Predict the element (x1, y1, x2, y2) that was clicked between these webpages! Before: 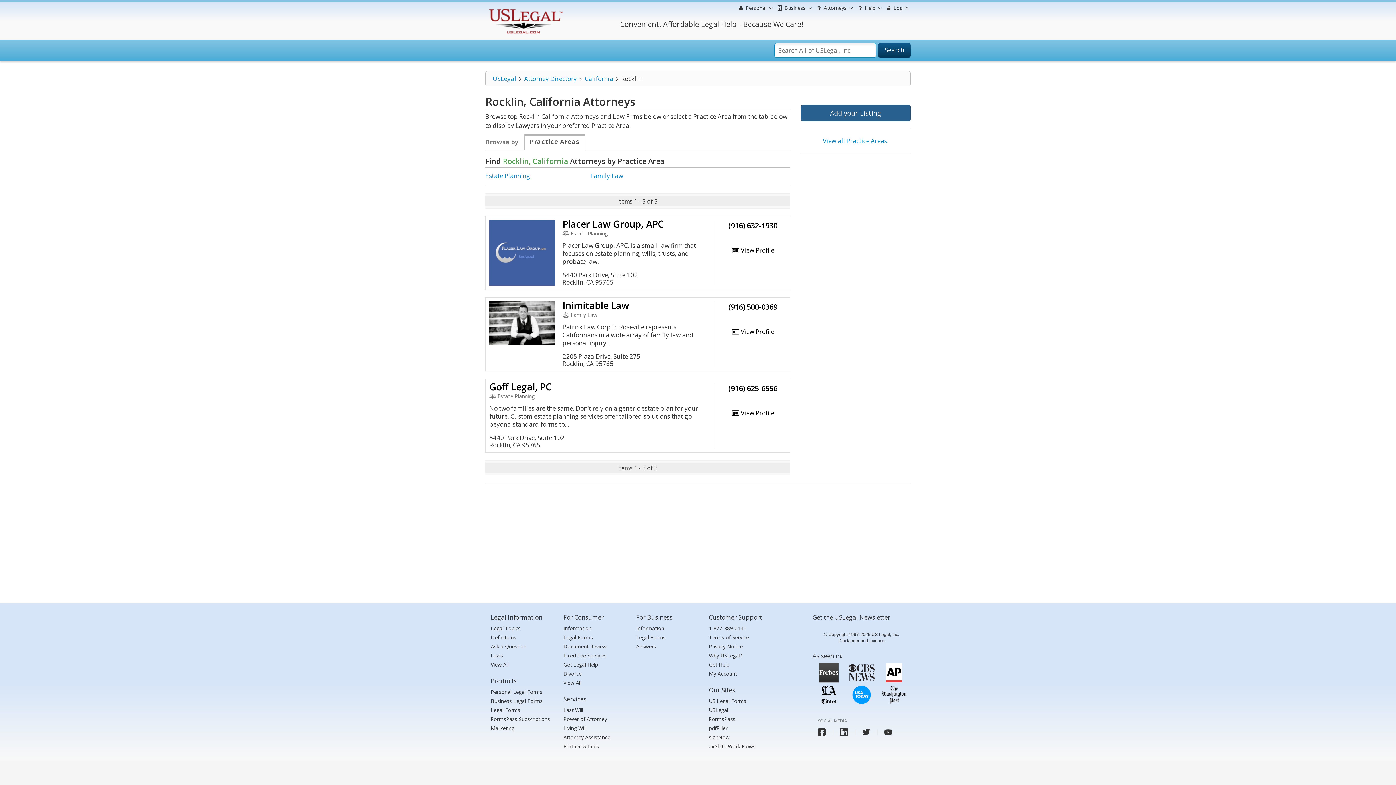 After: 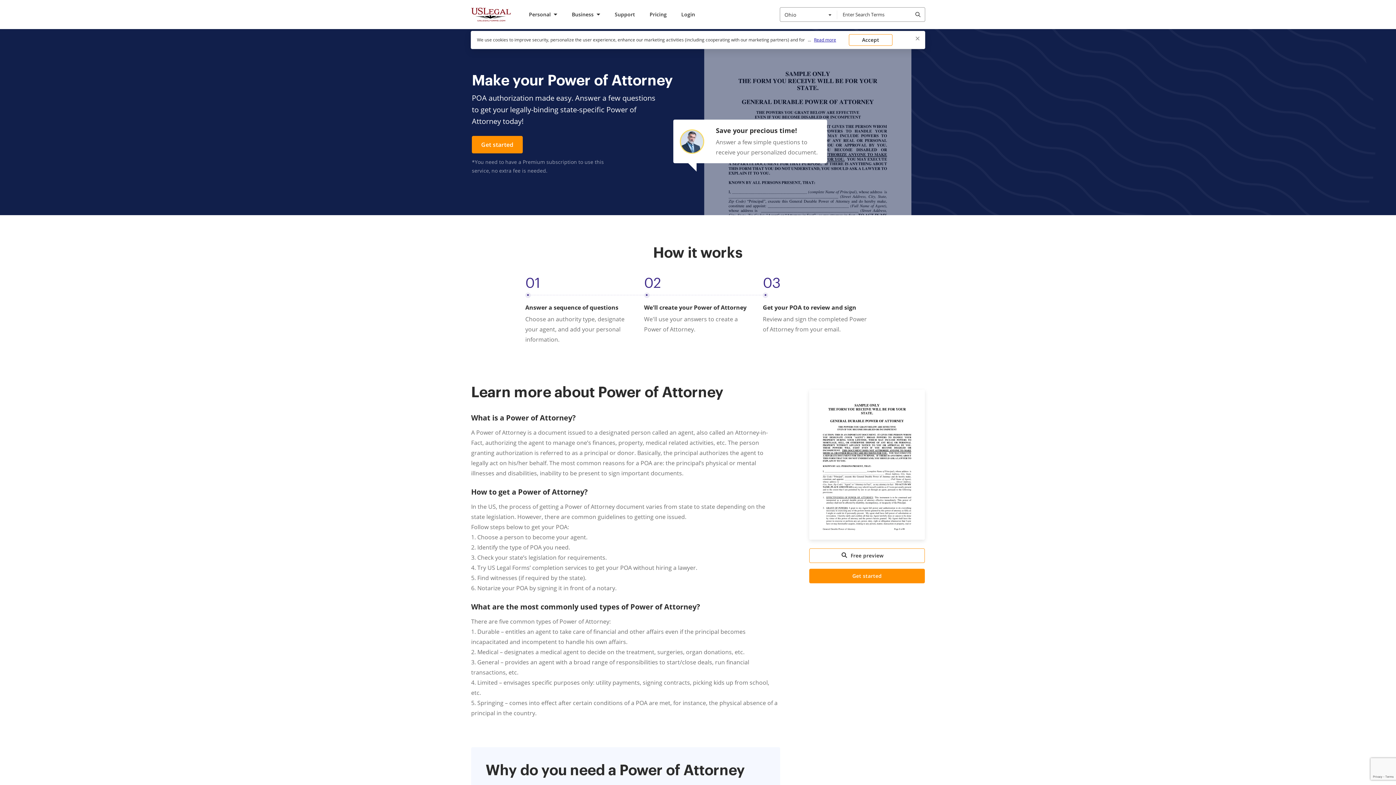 Action: bbox: (563, 715, 607, 723) label: Power of Attorney